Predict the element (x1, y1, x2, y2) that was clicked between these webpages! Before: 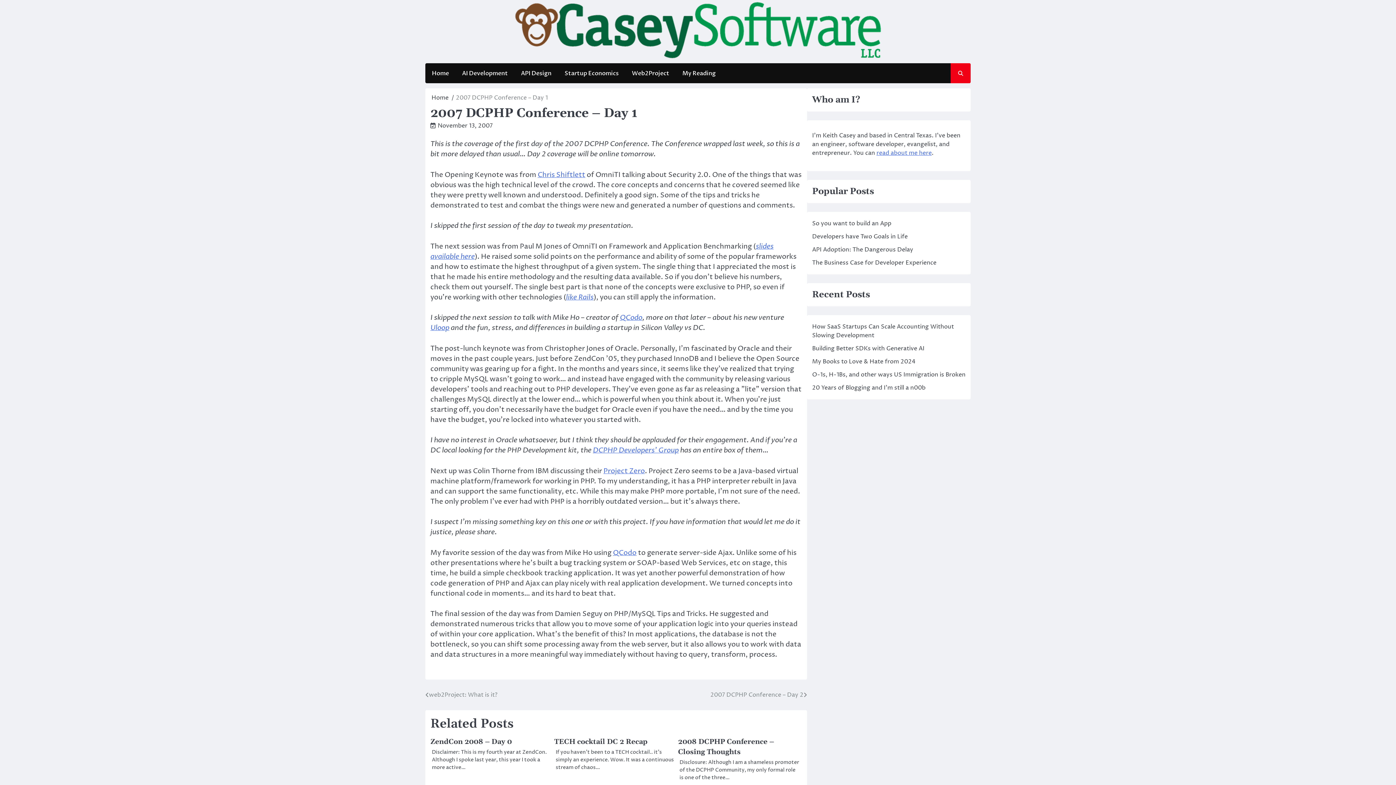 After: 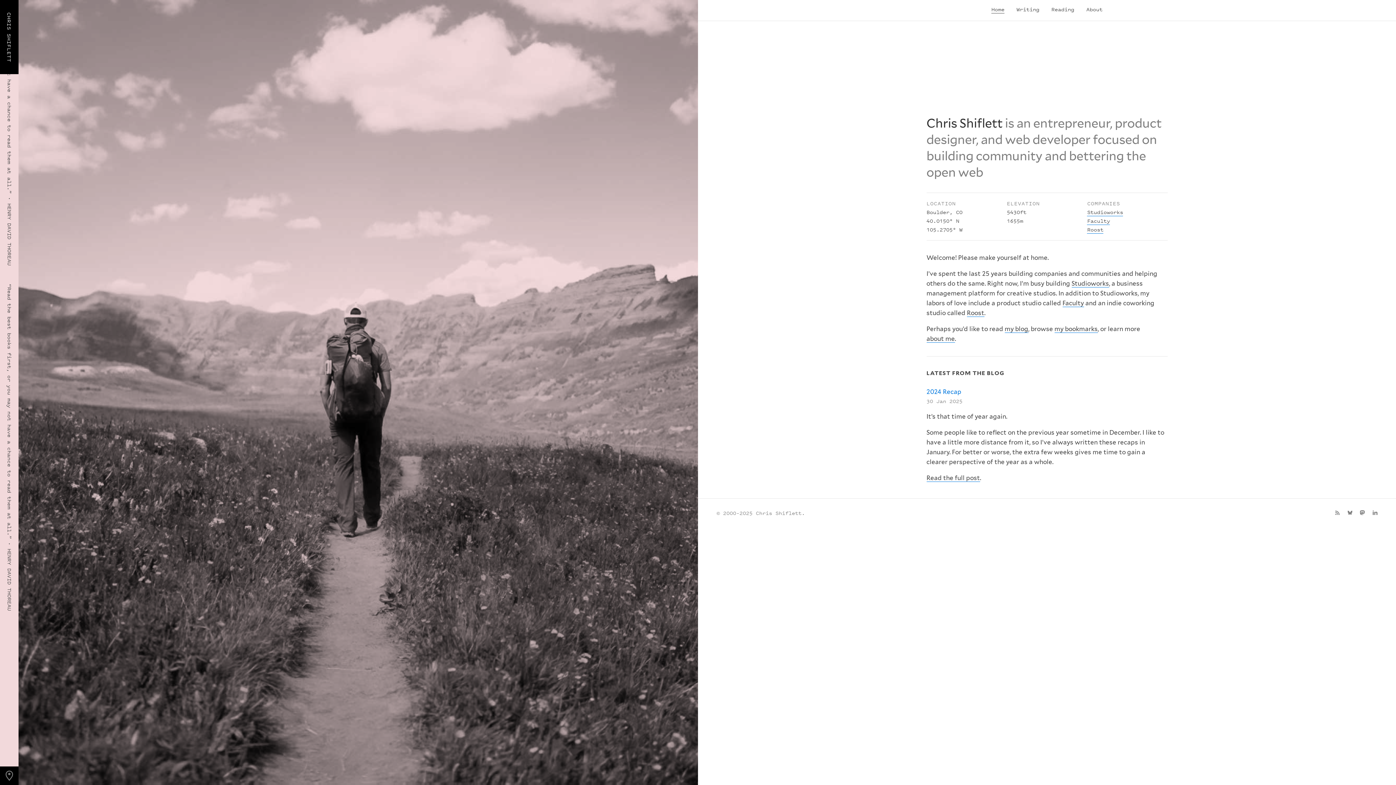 Action: label: Chris Shiftlett bbox: (537, 170, 585, 179)